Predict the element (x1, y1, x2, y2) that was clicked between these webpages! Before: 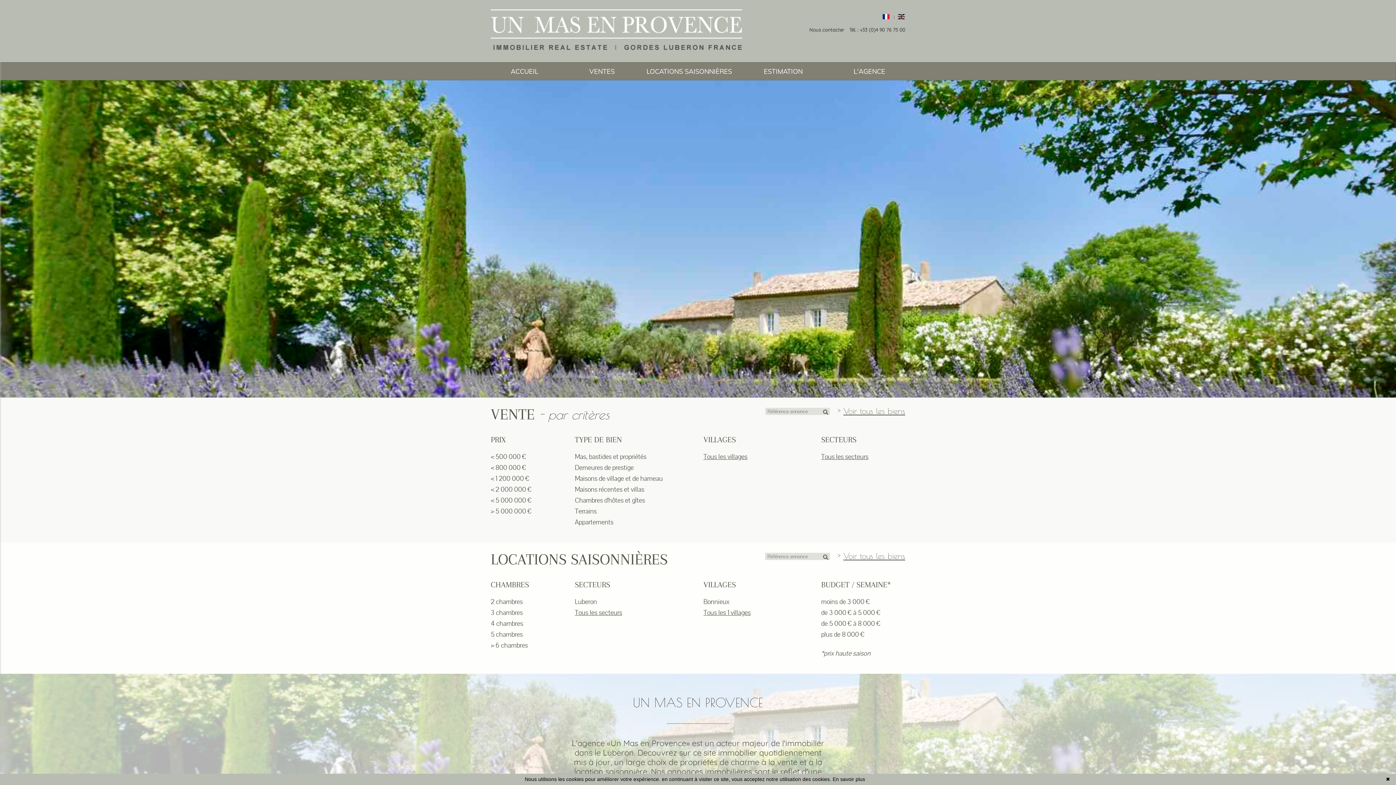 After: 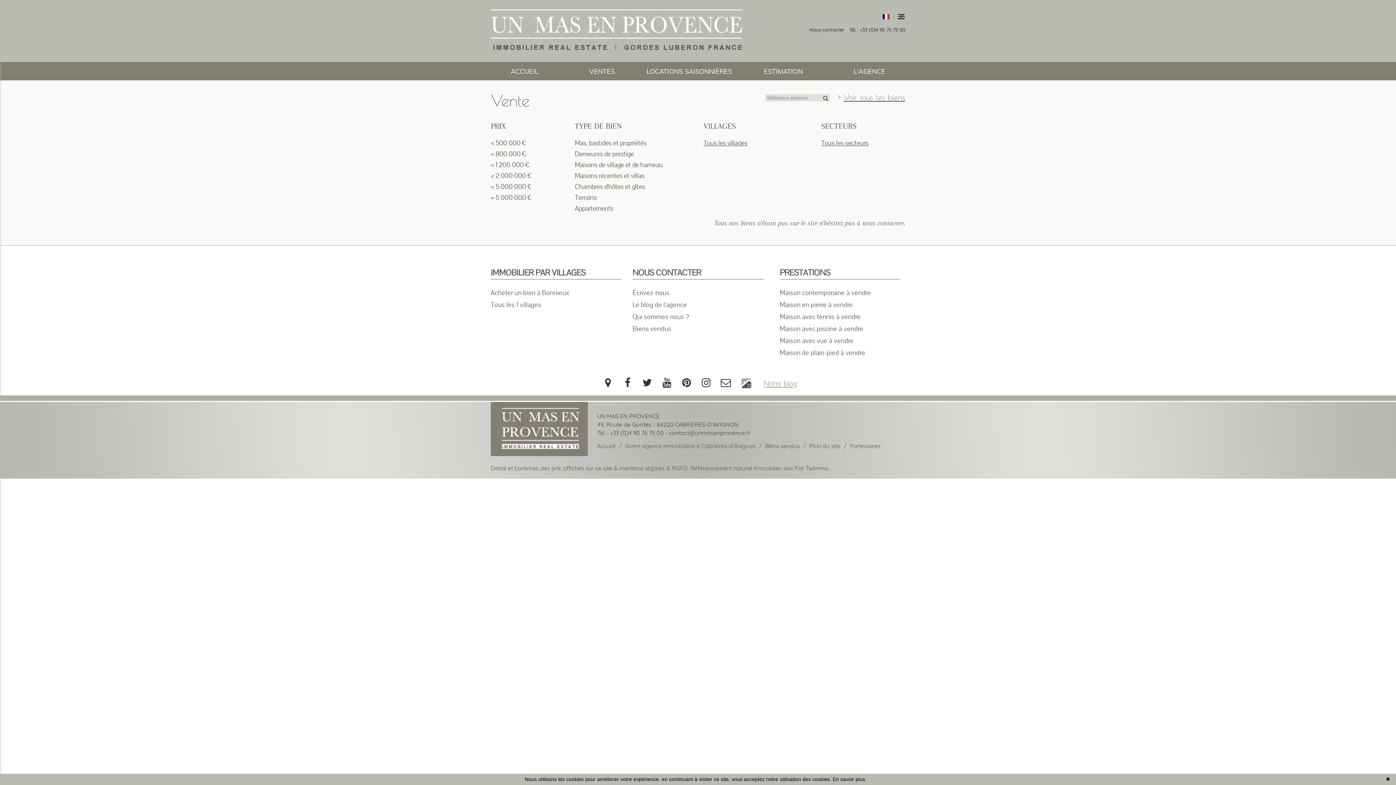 Action: bbox: (575, 496, 645, 504) label: Chambres d'hôtes et gîtes